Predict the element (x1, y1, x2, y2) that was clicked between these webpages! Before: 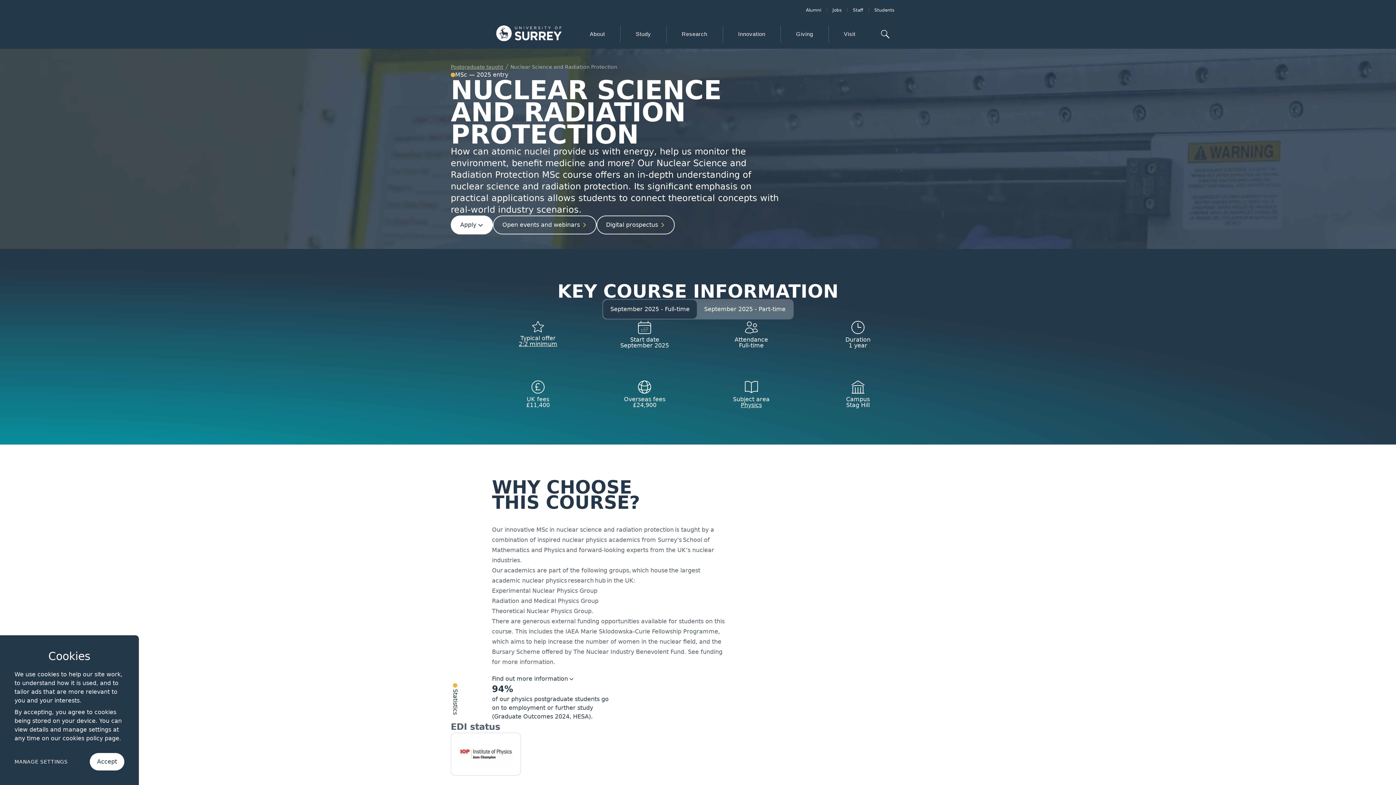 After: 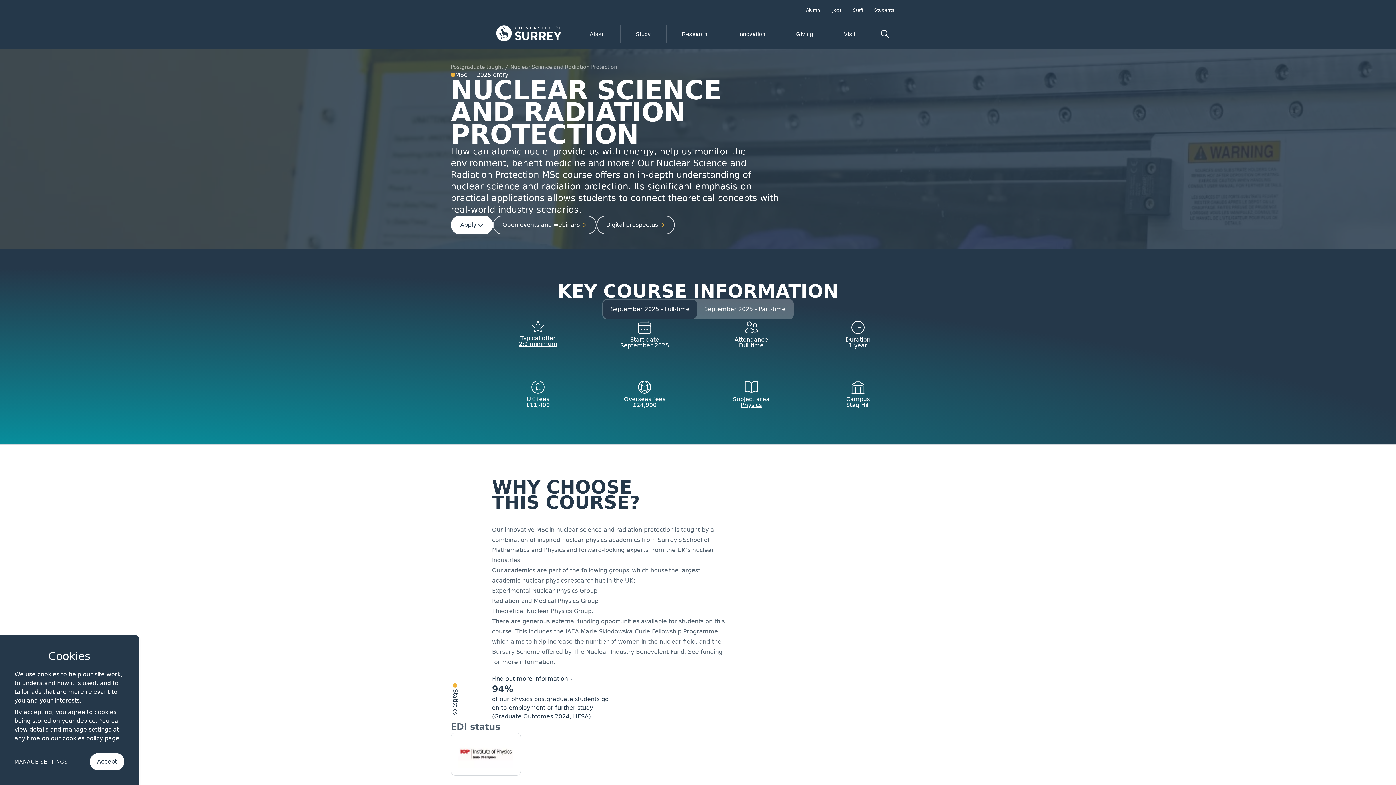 Action: label: The Nuclear Industry Benevolent Fund bbox: (573, 648, 684, 655)